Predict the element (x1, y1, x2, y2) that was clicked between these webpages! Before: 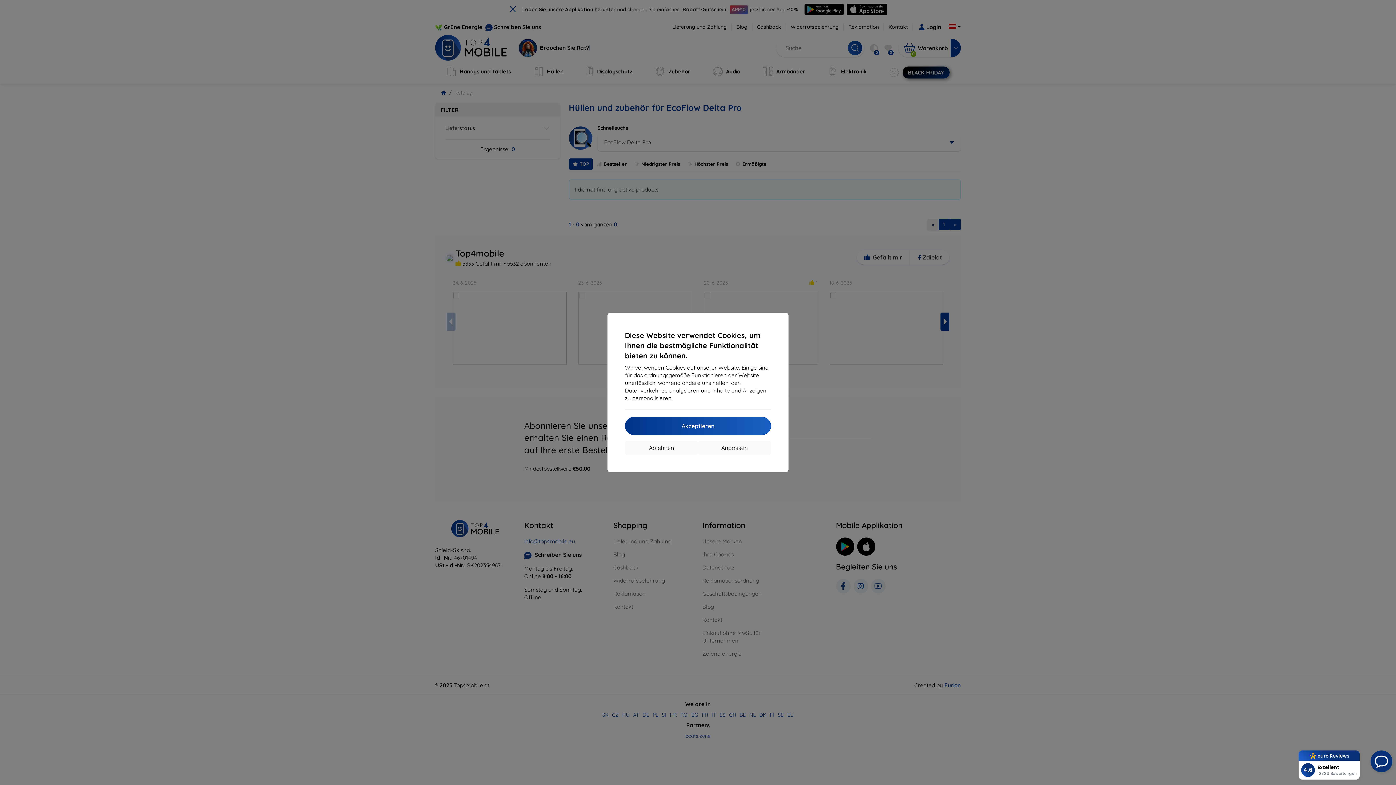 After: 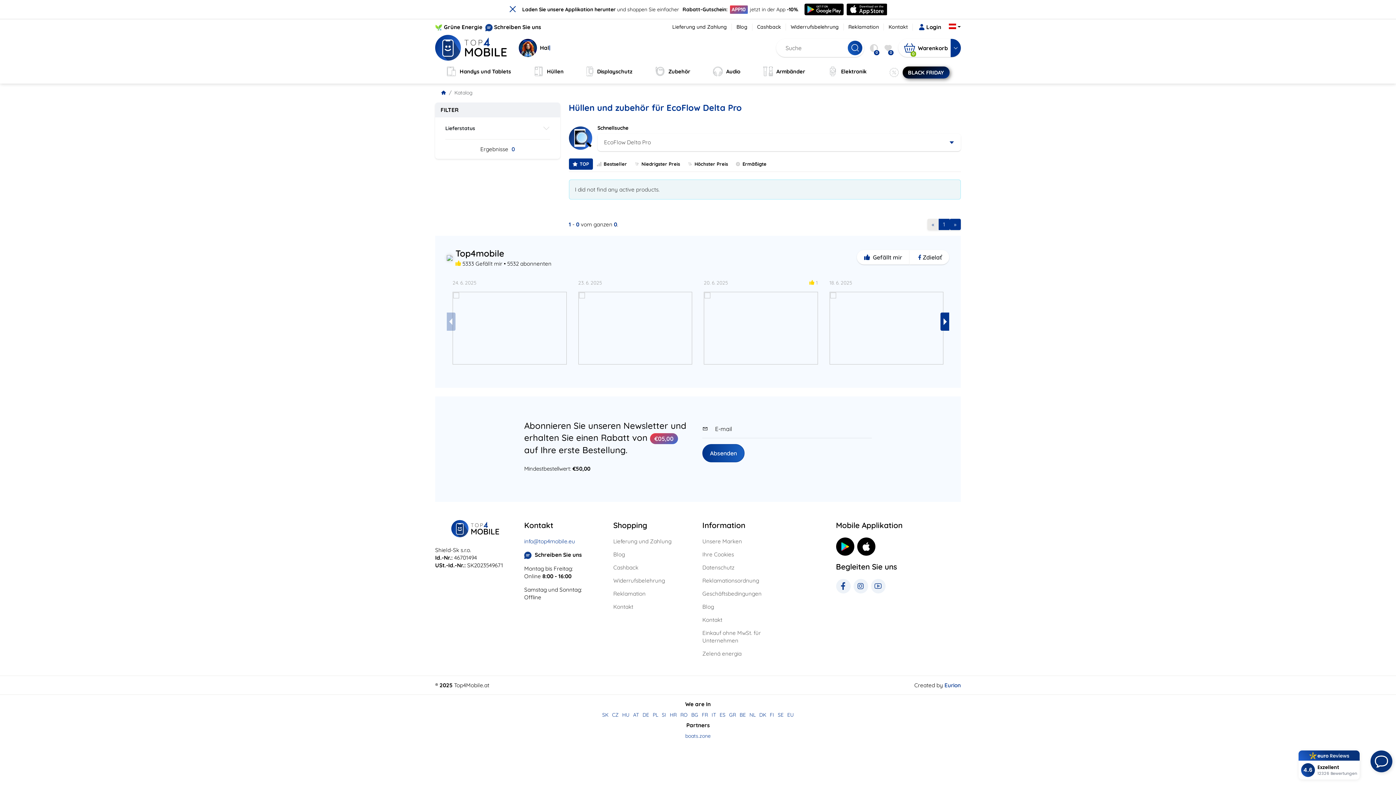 Action: bbox: (625, 441, 698, 454) label: Ablehnen